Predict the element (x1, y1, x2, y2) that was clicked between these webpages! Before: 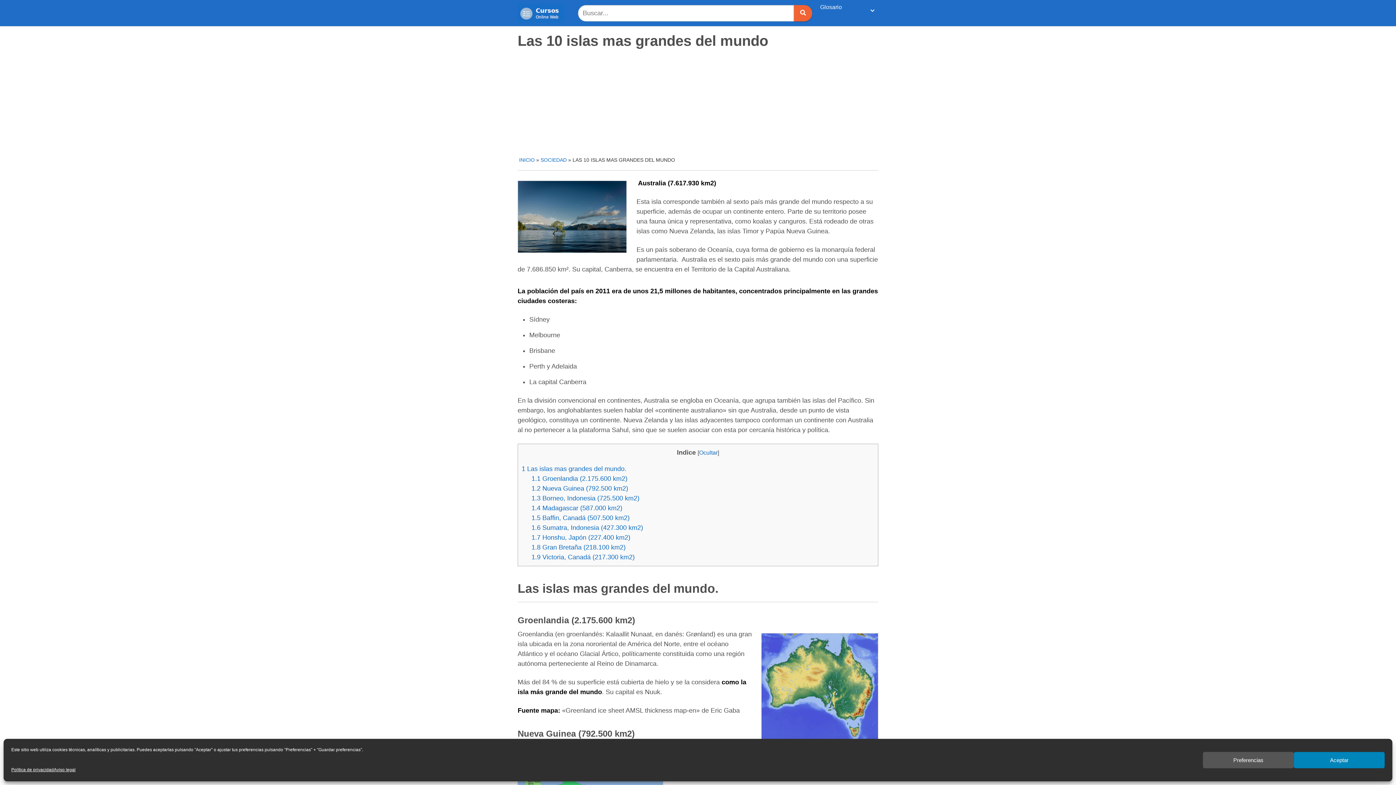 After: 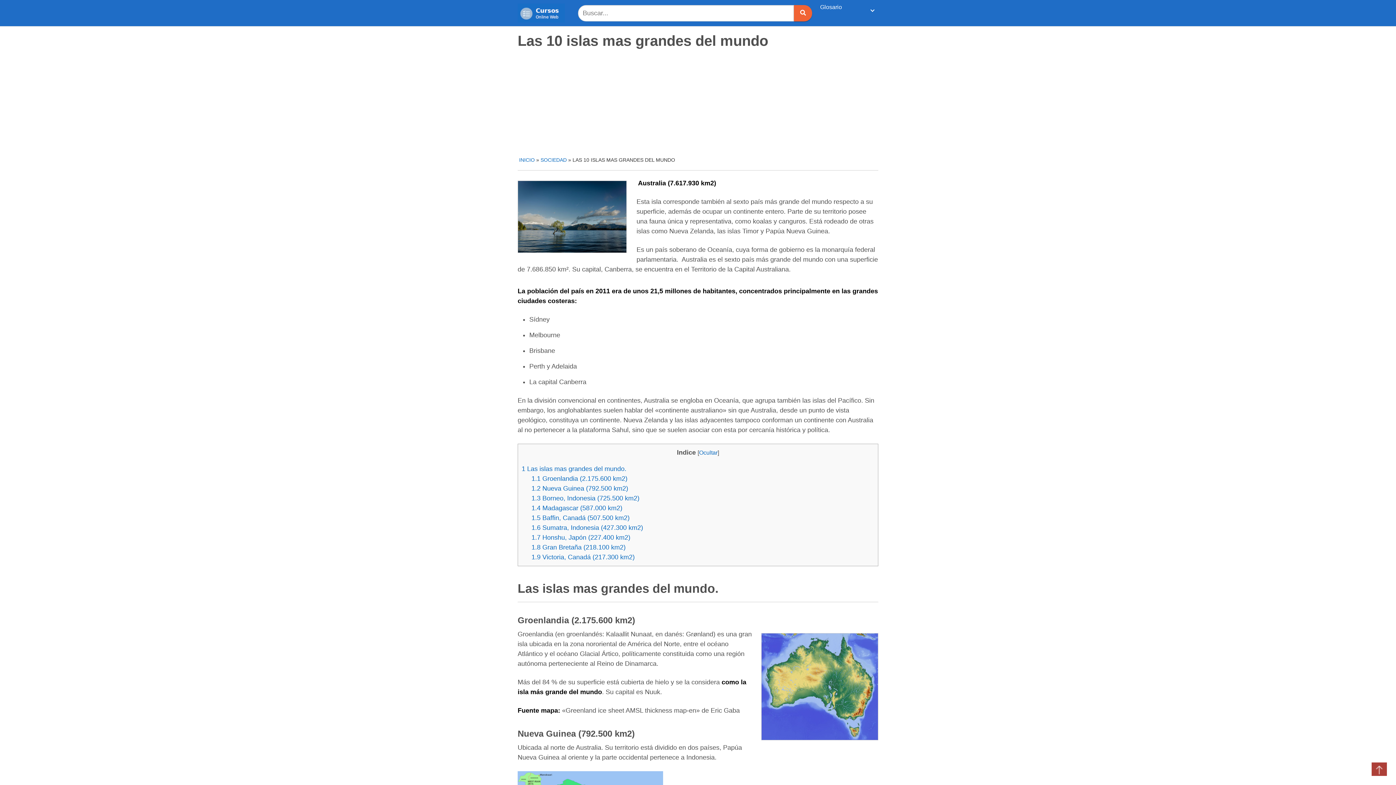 Action: label: Aceptar bbox: (1294, 752, 1385, 768)